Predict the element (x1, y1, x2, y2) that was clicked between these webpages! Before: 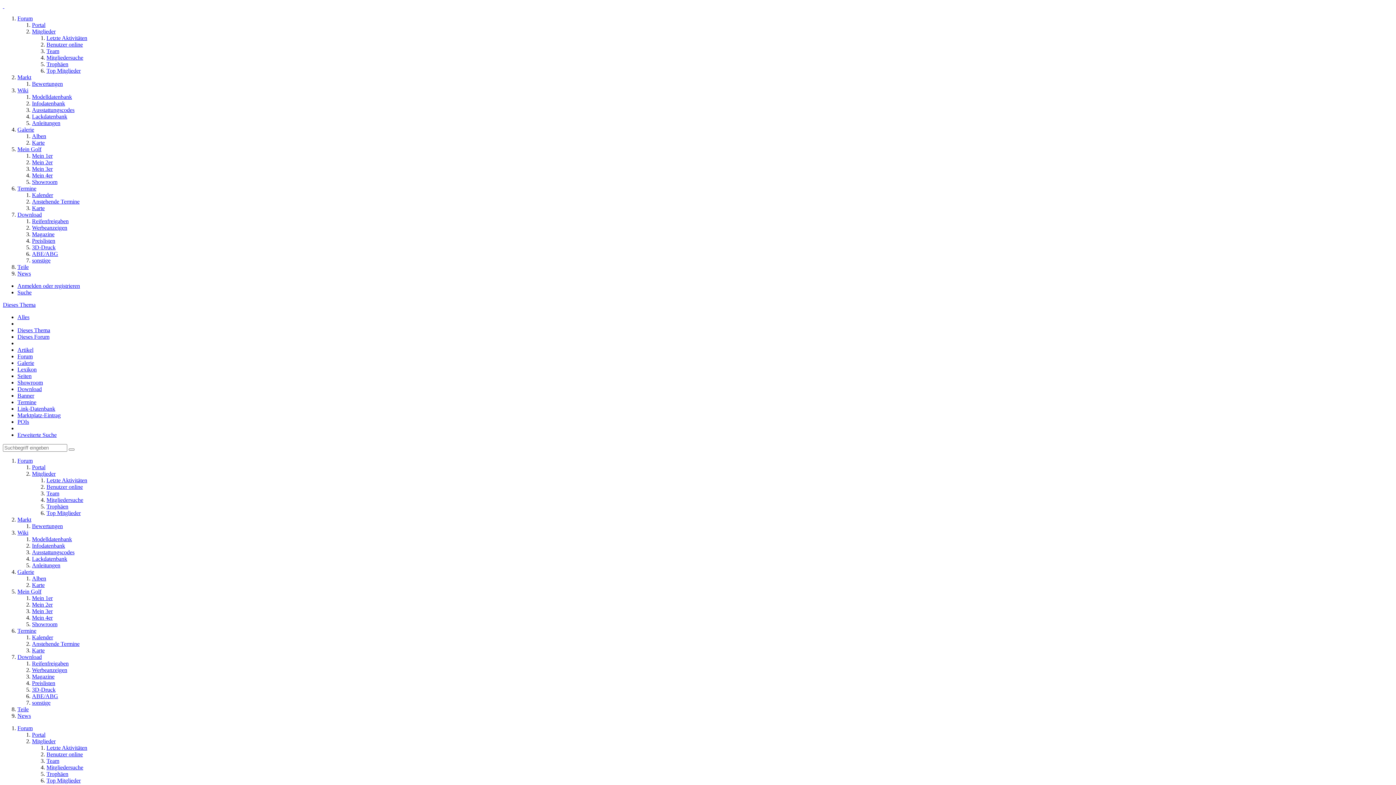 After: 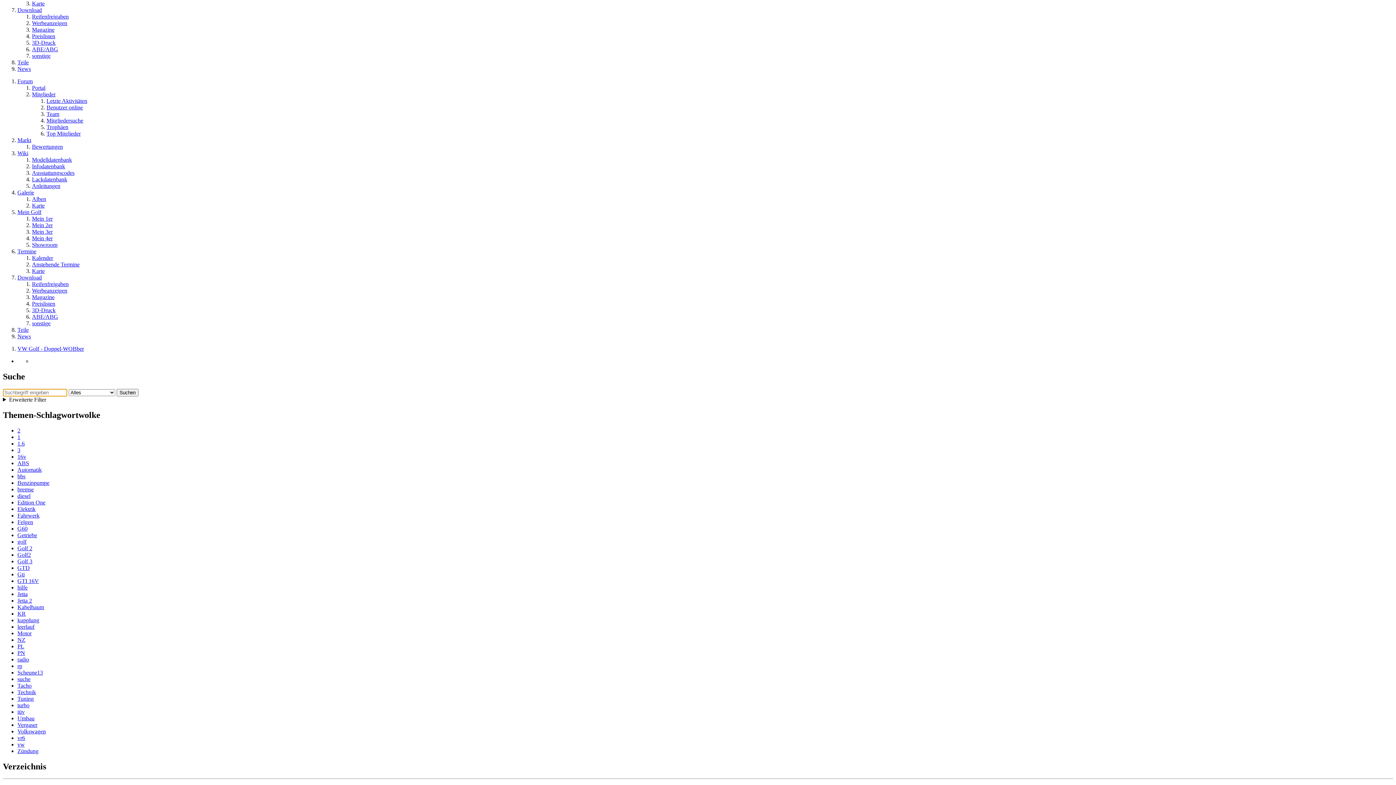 Action: label: Suche bbox: (17, 289, 31, 295)